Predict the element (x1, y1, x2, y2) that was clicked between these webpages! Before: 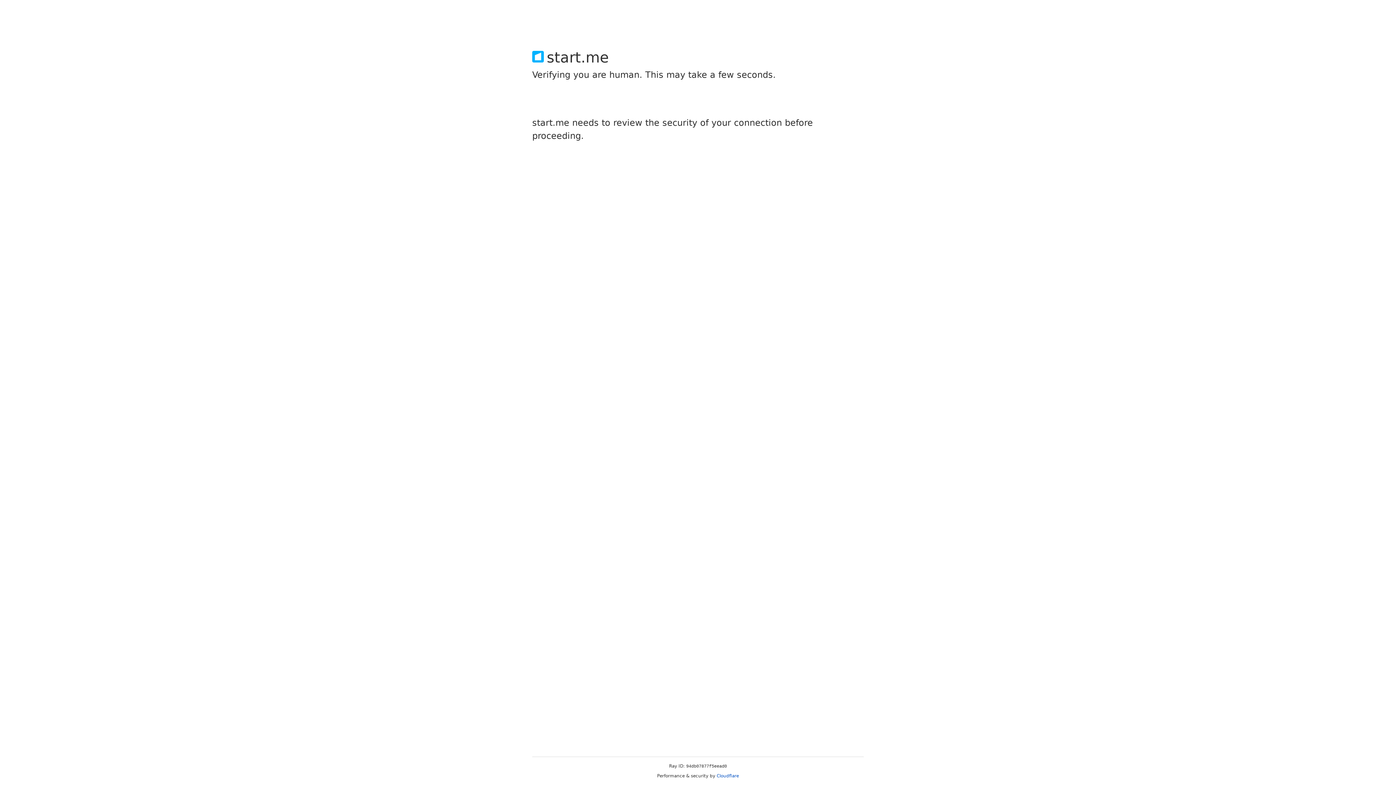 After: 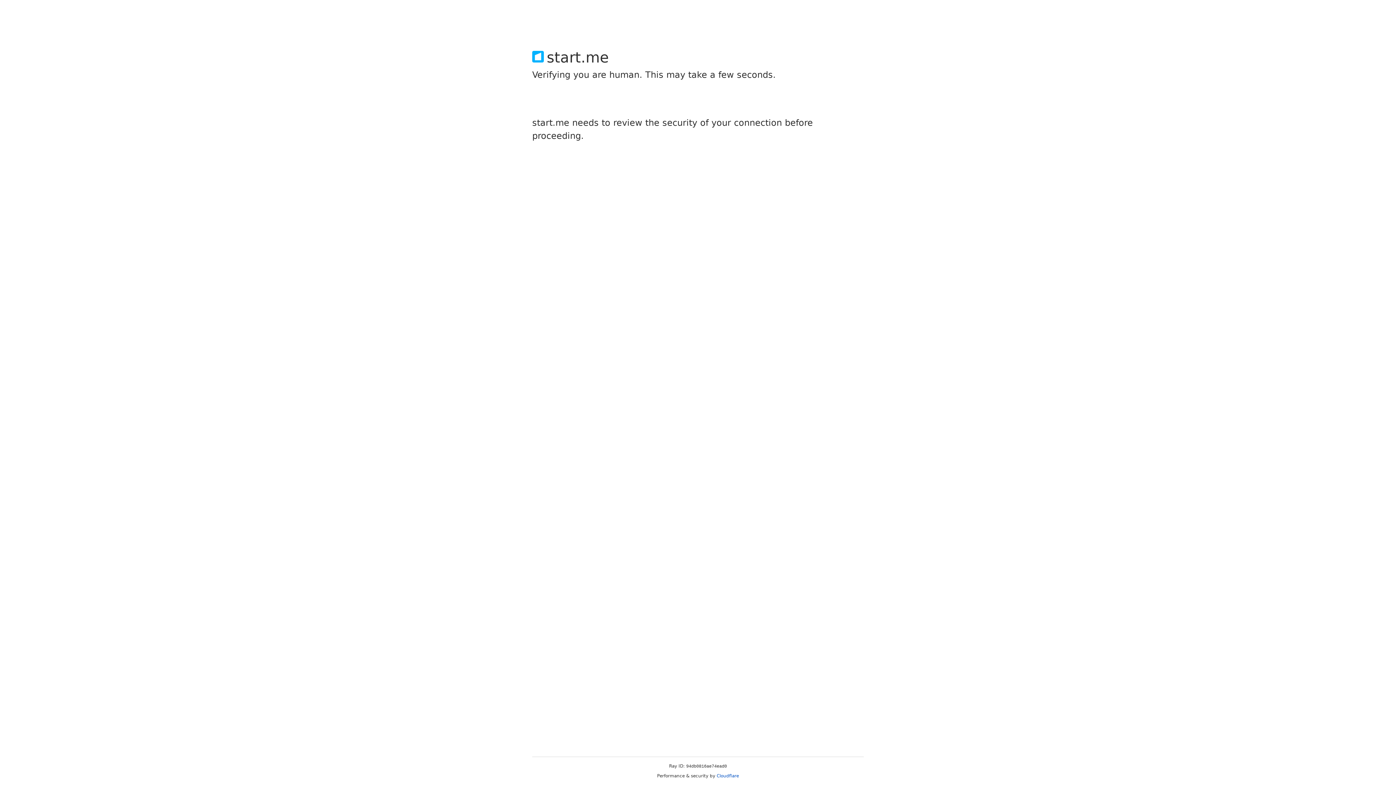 Action: bbox: (716, 773, 739, 778) label: Cloudflare